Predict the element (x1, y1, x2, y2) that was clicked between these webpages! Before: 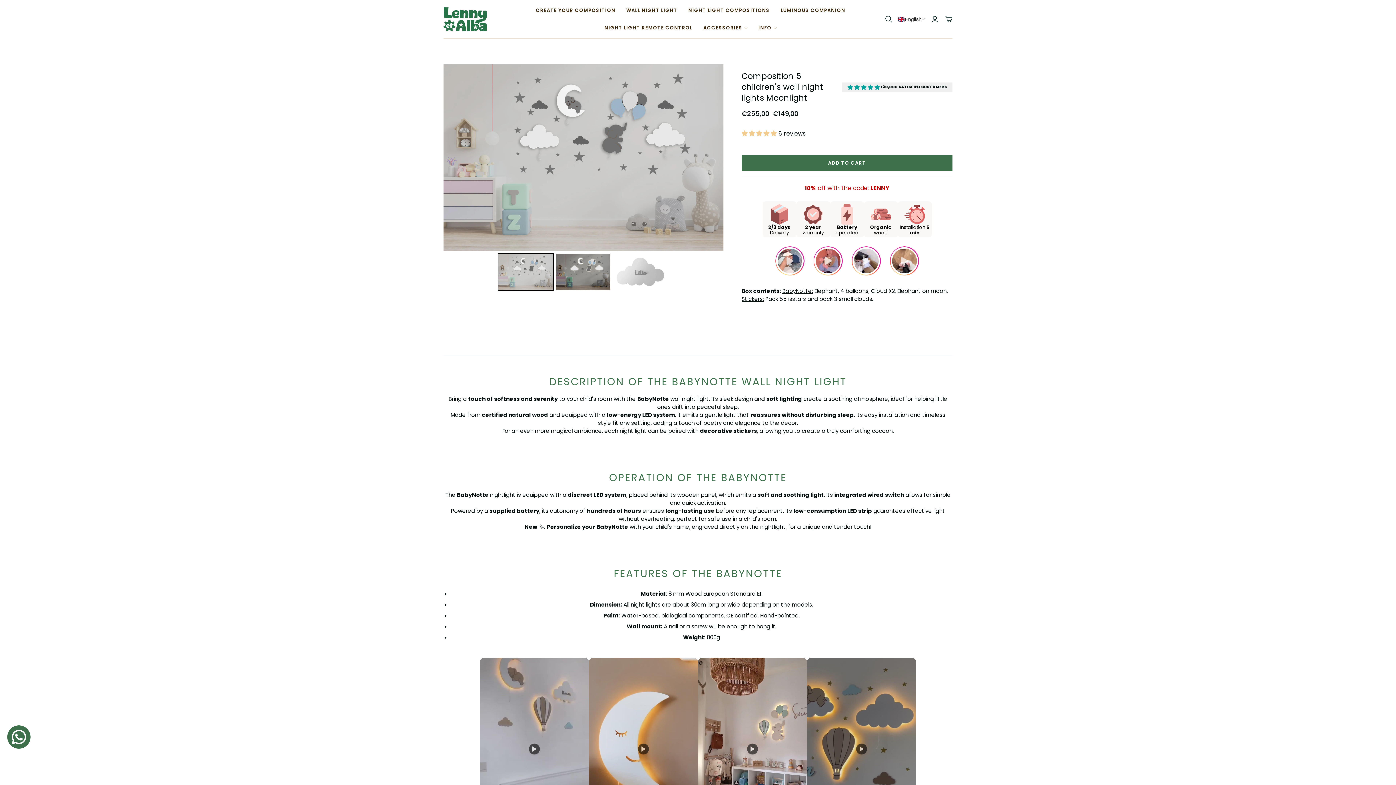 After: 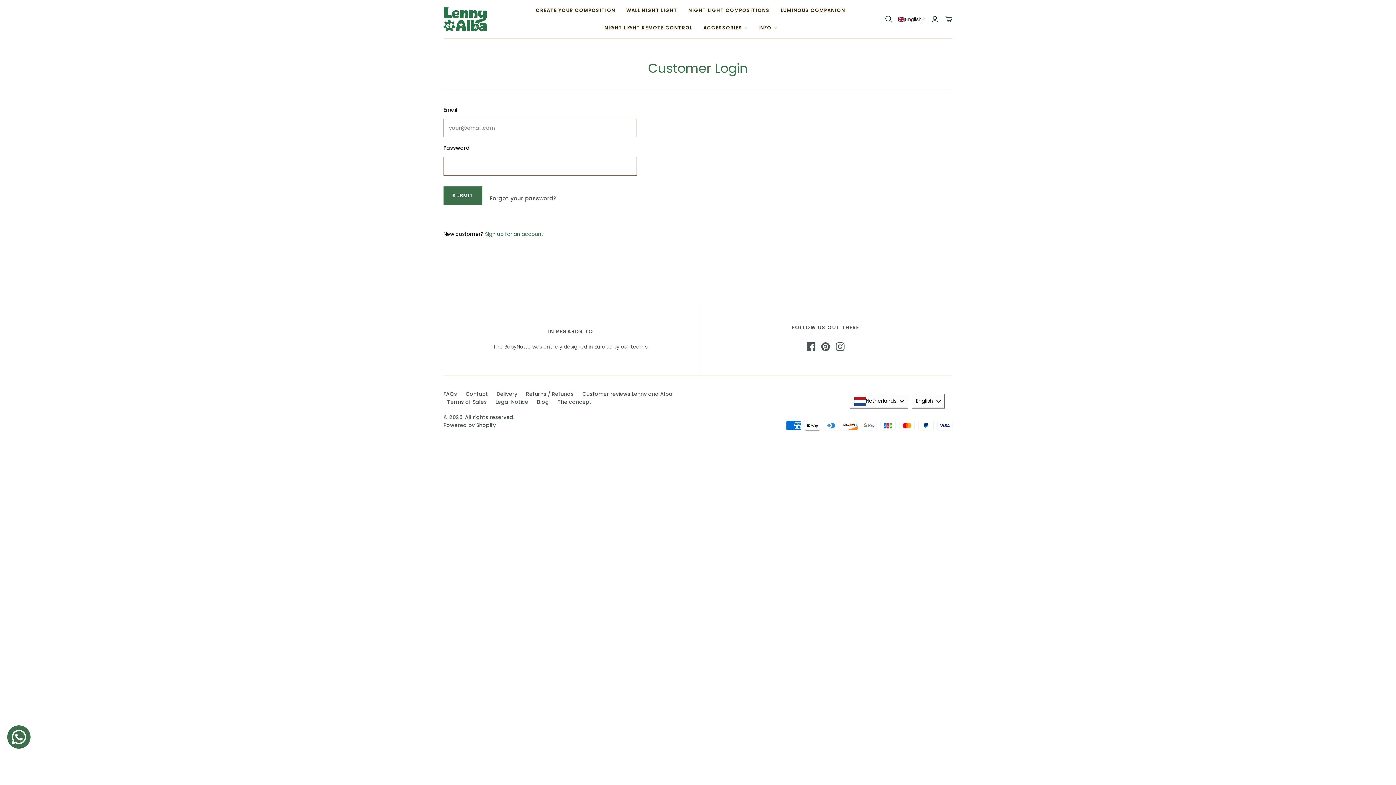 Action: bbox: (931, 15, 938, 23) label: Login